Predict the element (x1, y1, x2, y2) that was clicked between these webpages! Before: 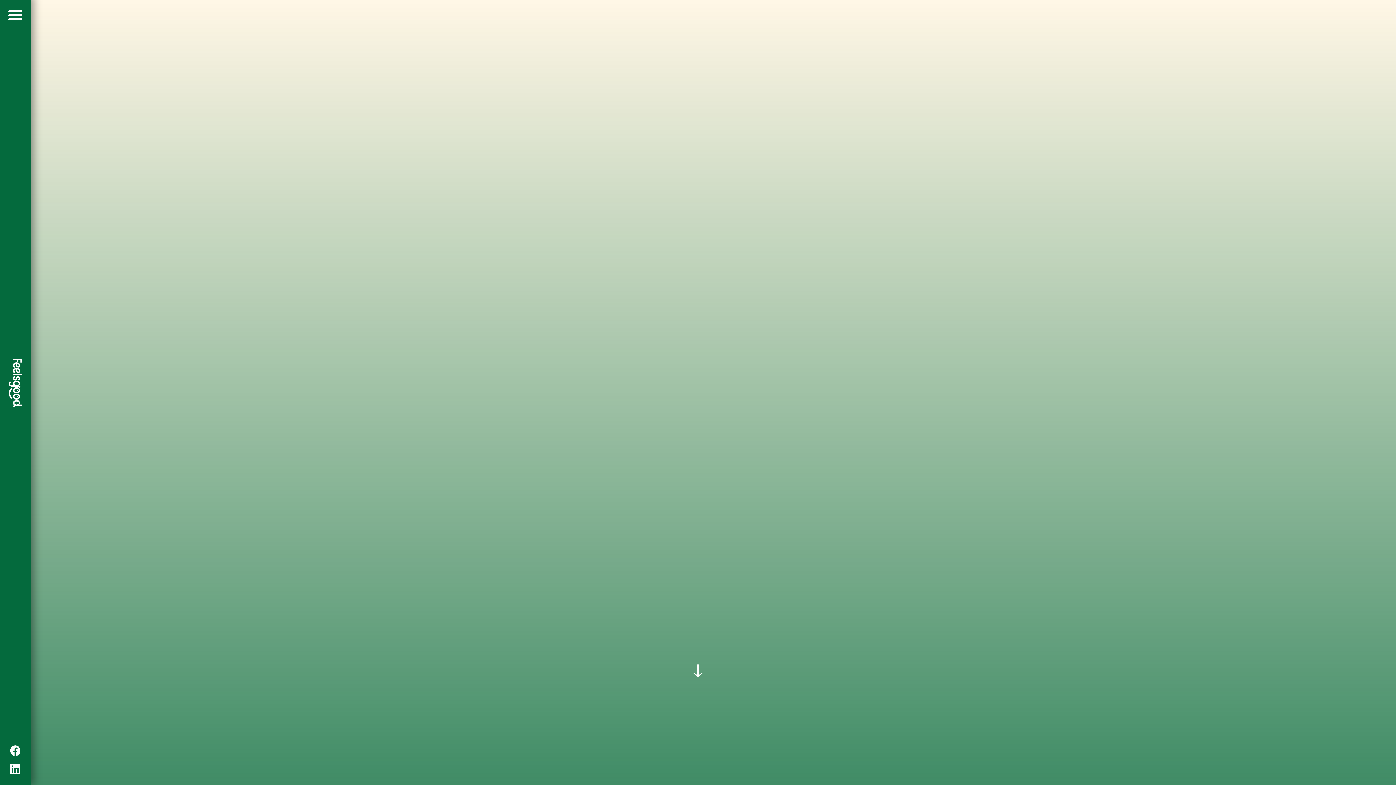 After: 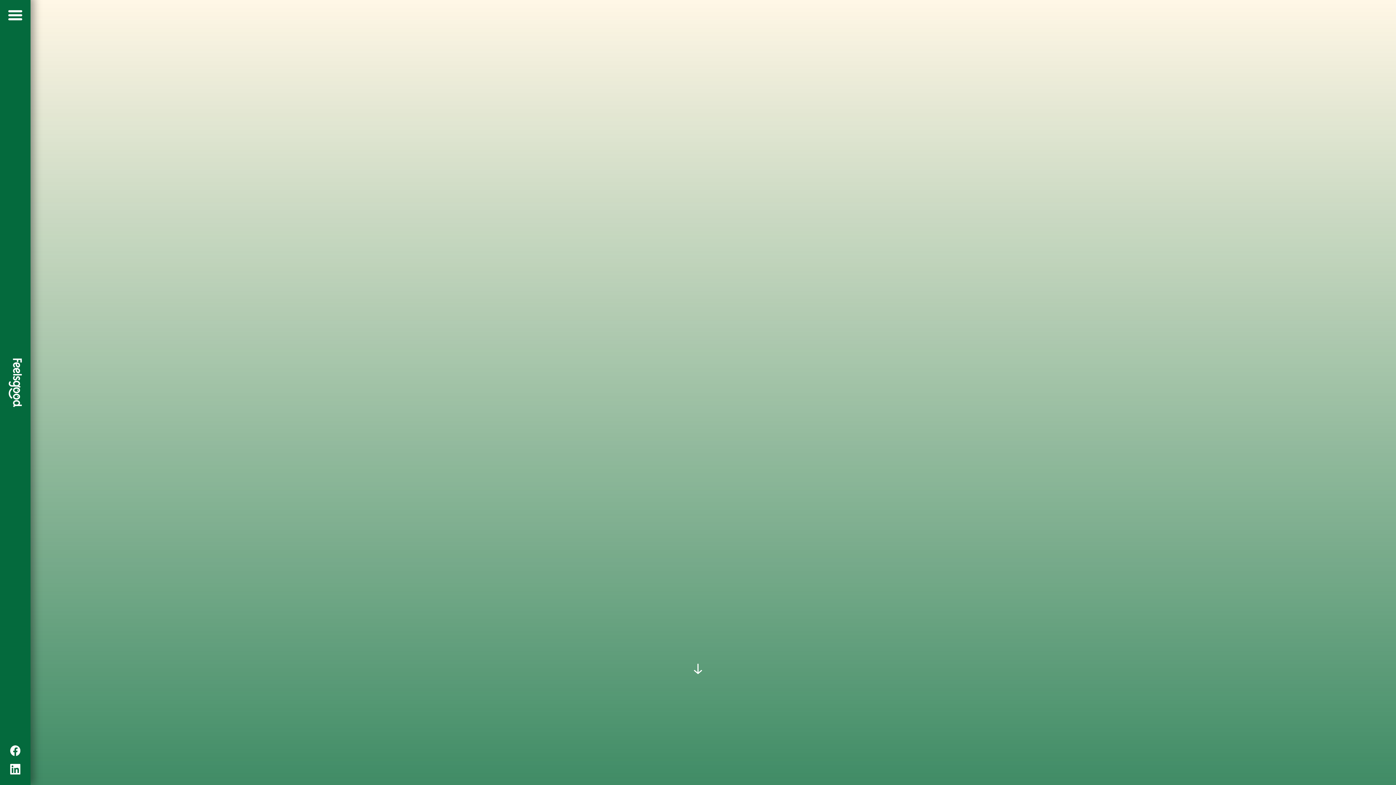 Action: bbox: (6, 741, 24, 760)